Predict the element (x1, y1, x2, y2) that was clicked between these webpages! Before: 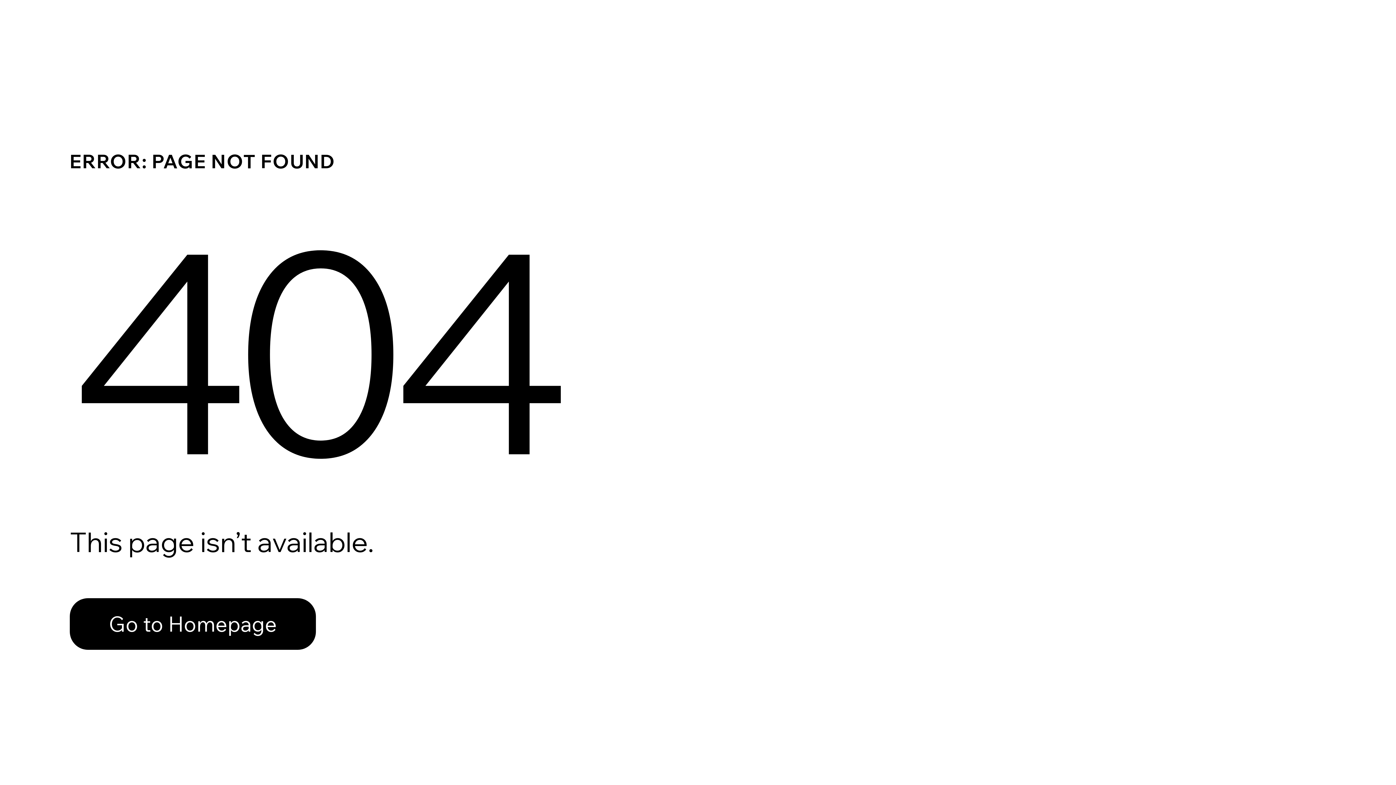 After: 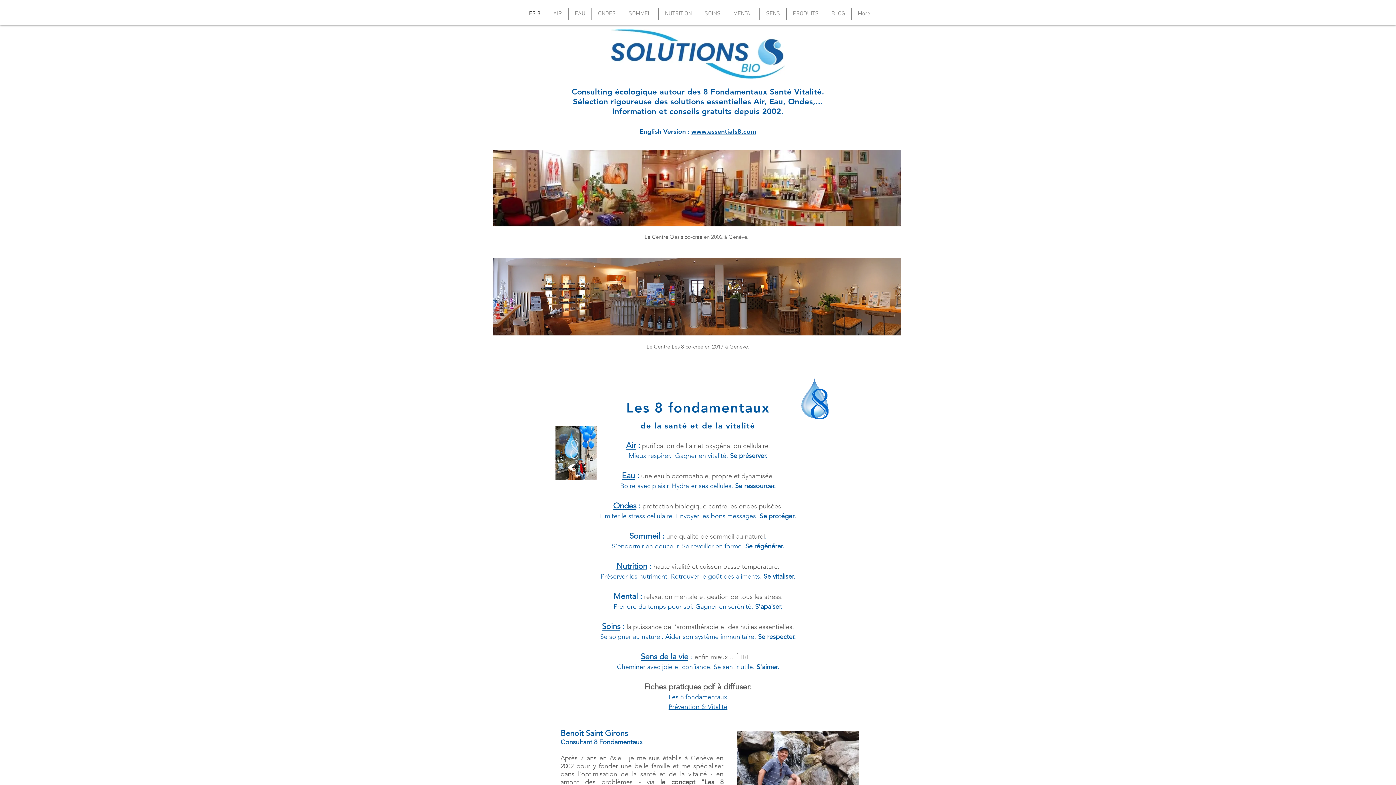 Action: label: Go to Homepage bbox: (69, 598, 316, 650)